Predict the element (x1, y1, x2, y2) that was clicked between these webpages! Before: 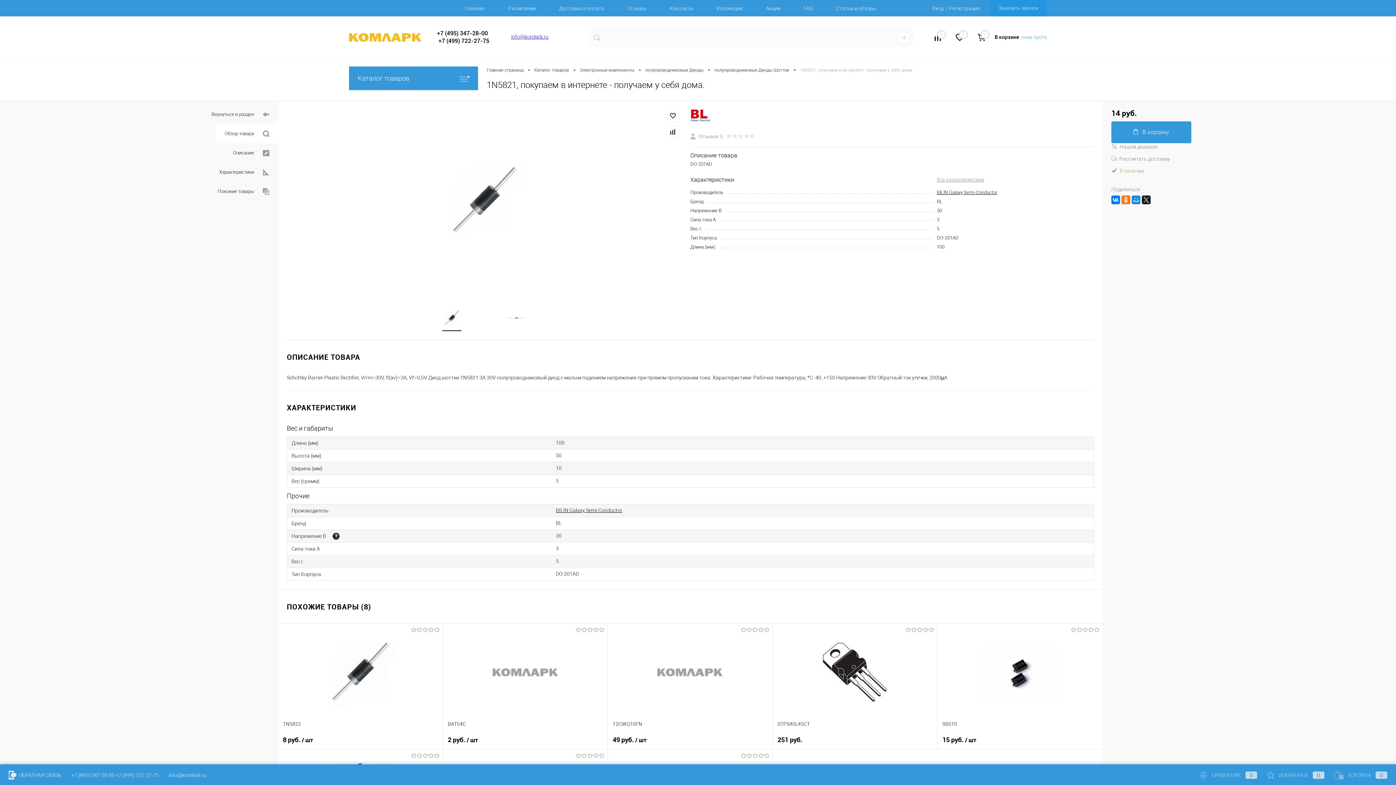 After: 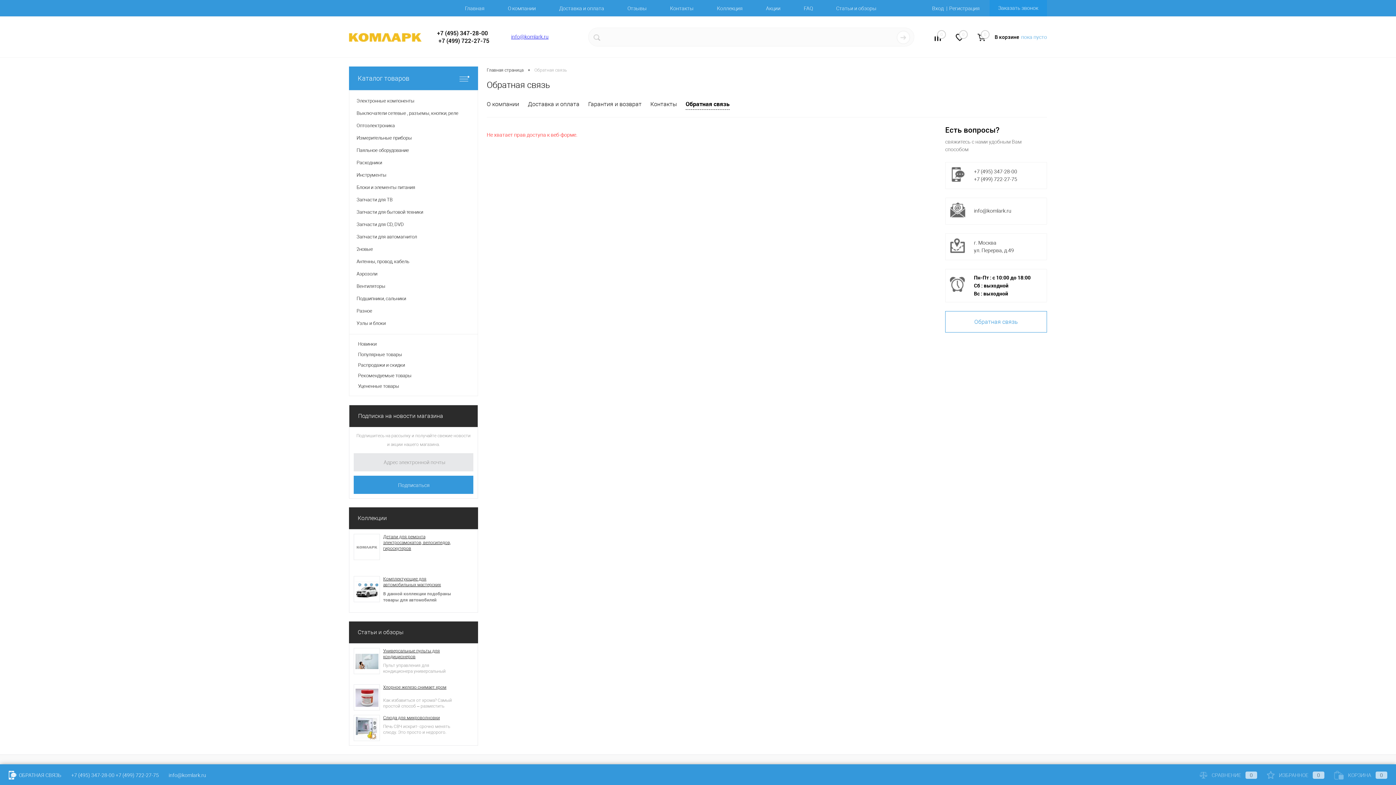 Action: label:  ОБРАТНАЯ СВЯЗЬ bbox: (8, 772, 61, 778)